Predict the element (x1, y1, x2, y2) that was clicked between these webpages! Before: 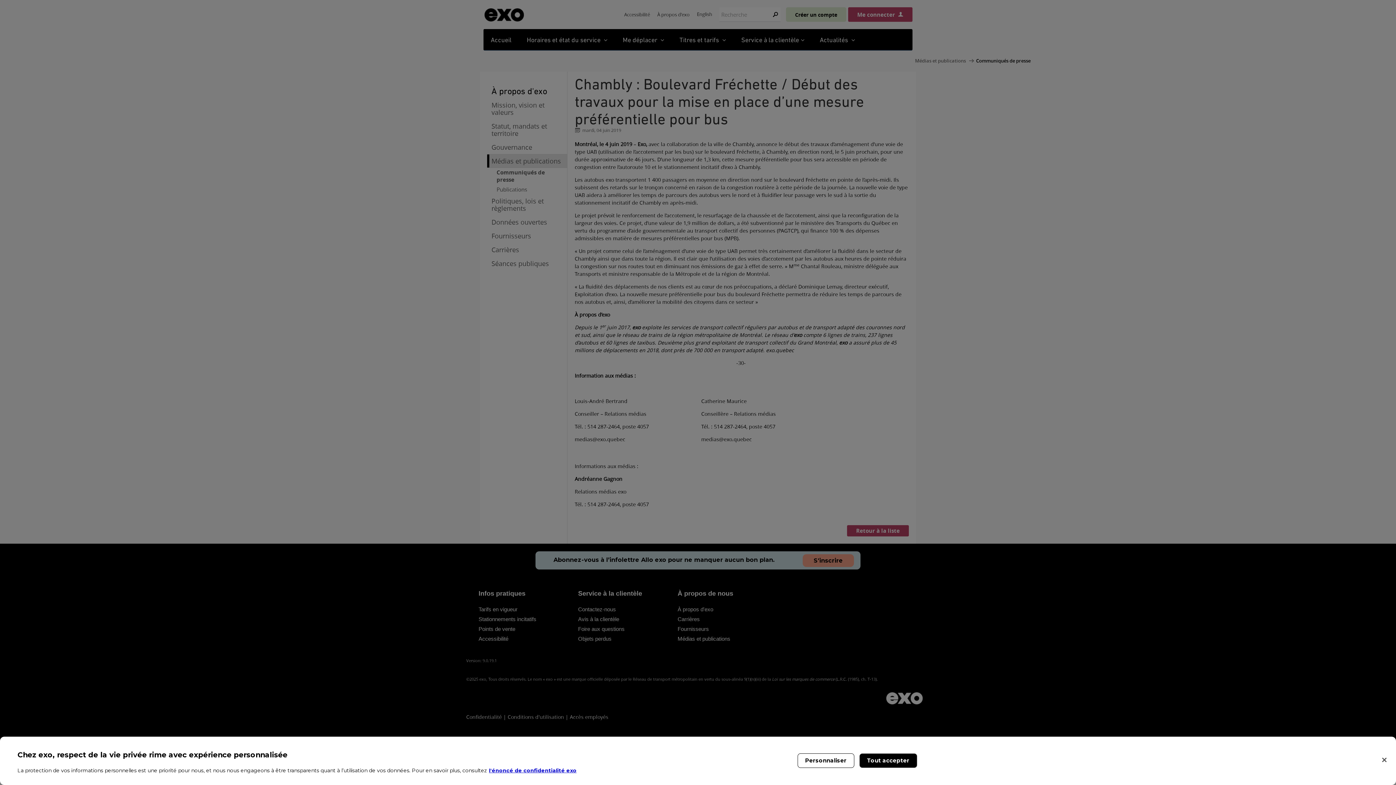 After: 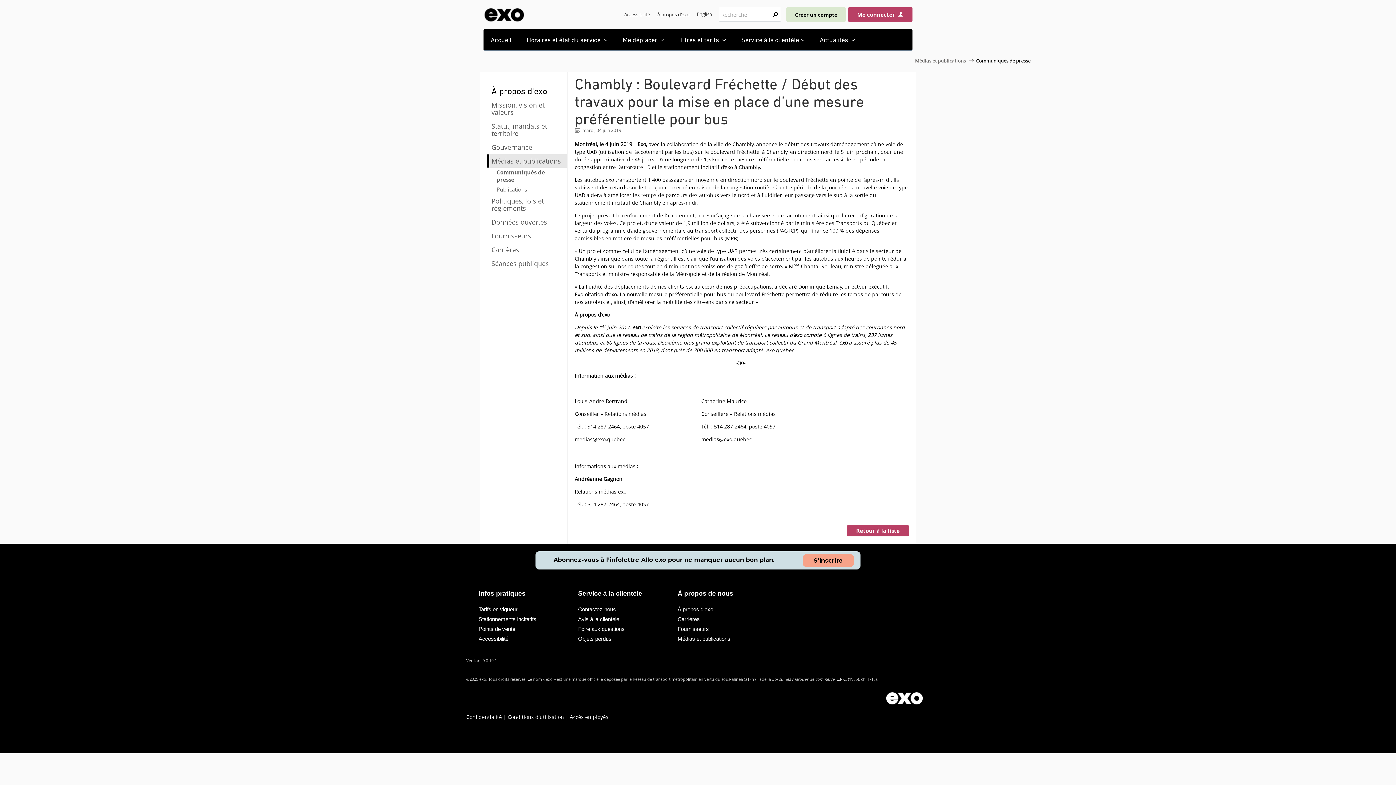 Action: bbox: (859, 753, 917, 768) label: Tout accepter